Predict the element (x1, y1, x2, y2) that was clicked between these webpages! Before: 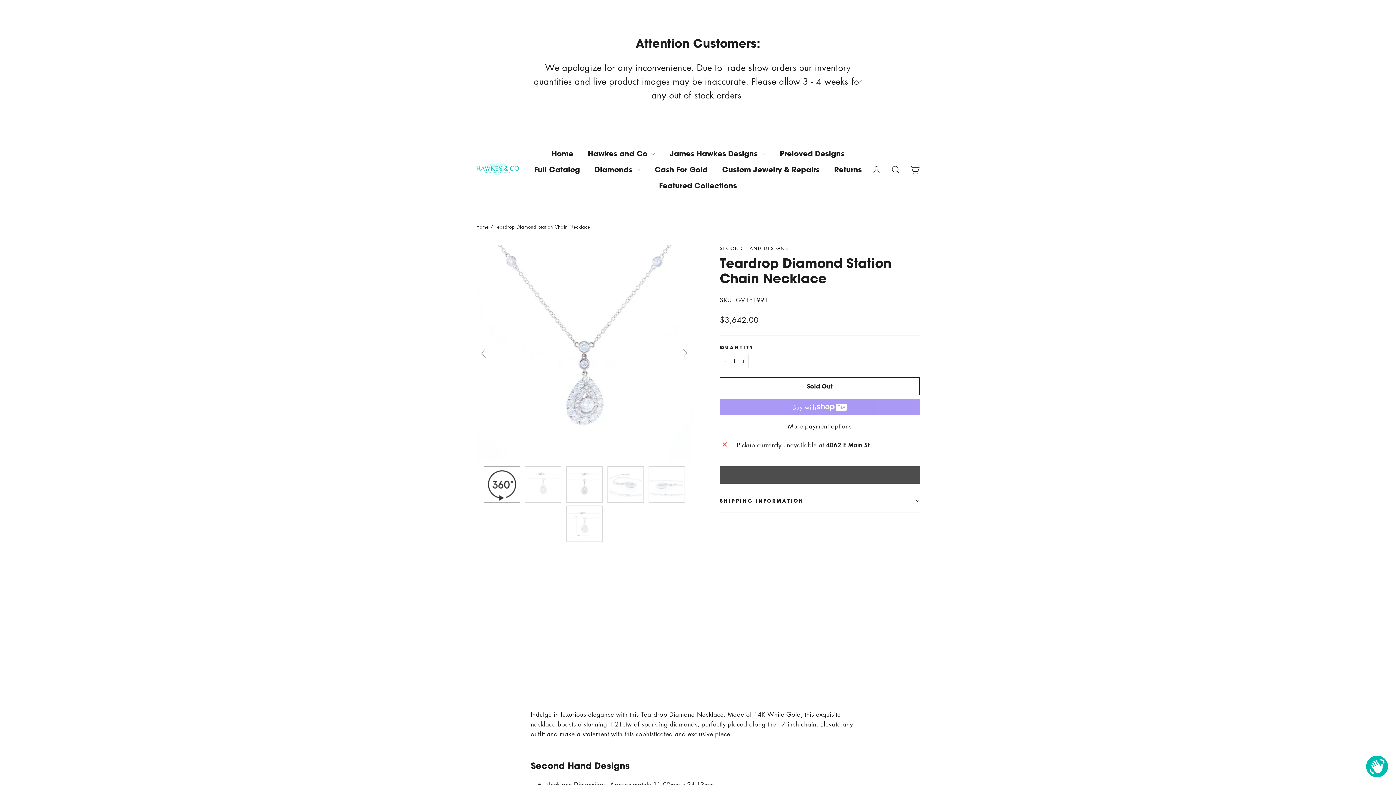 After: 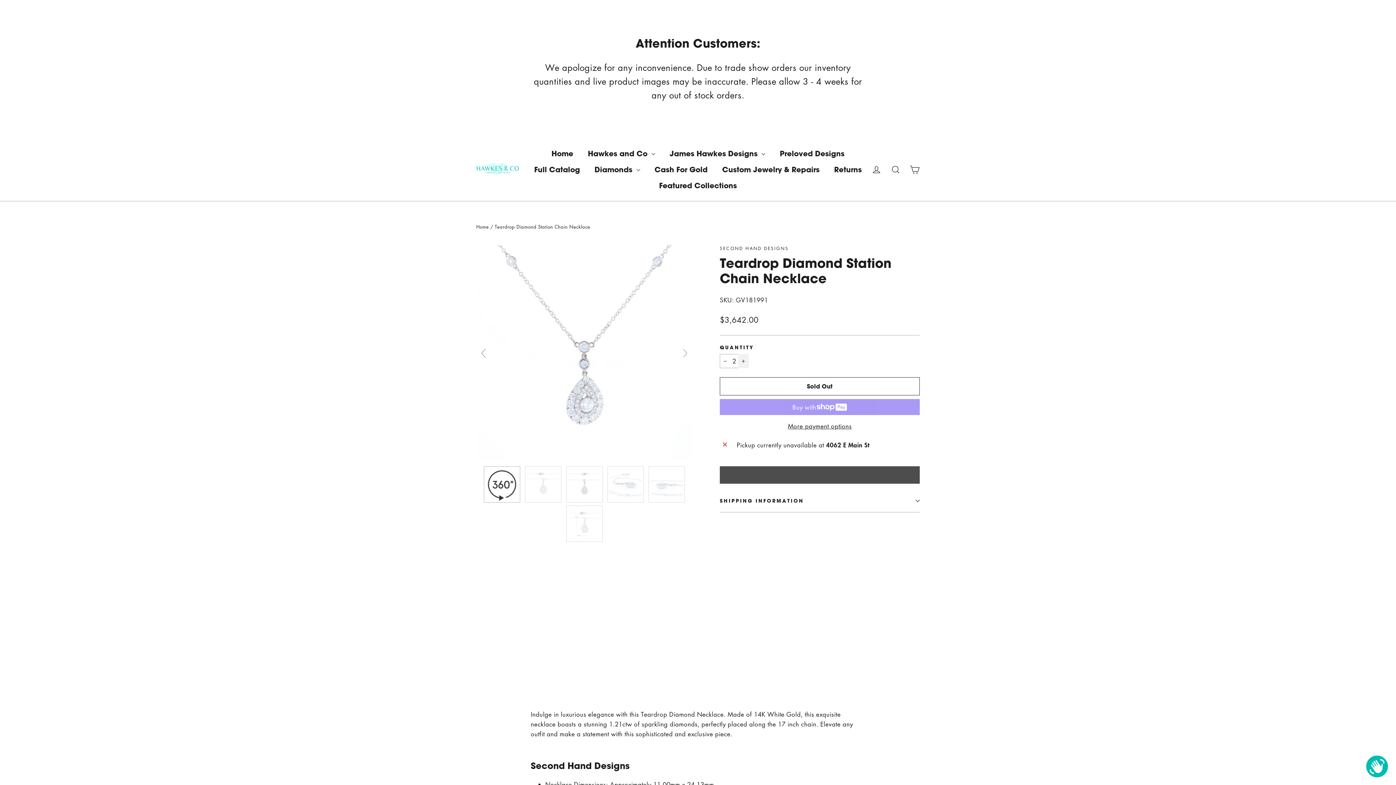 Action: label: Increase item quantity by one bbox: (738, 354, 749, 368)